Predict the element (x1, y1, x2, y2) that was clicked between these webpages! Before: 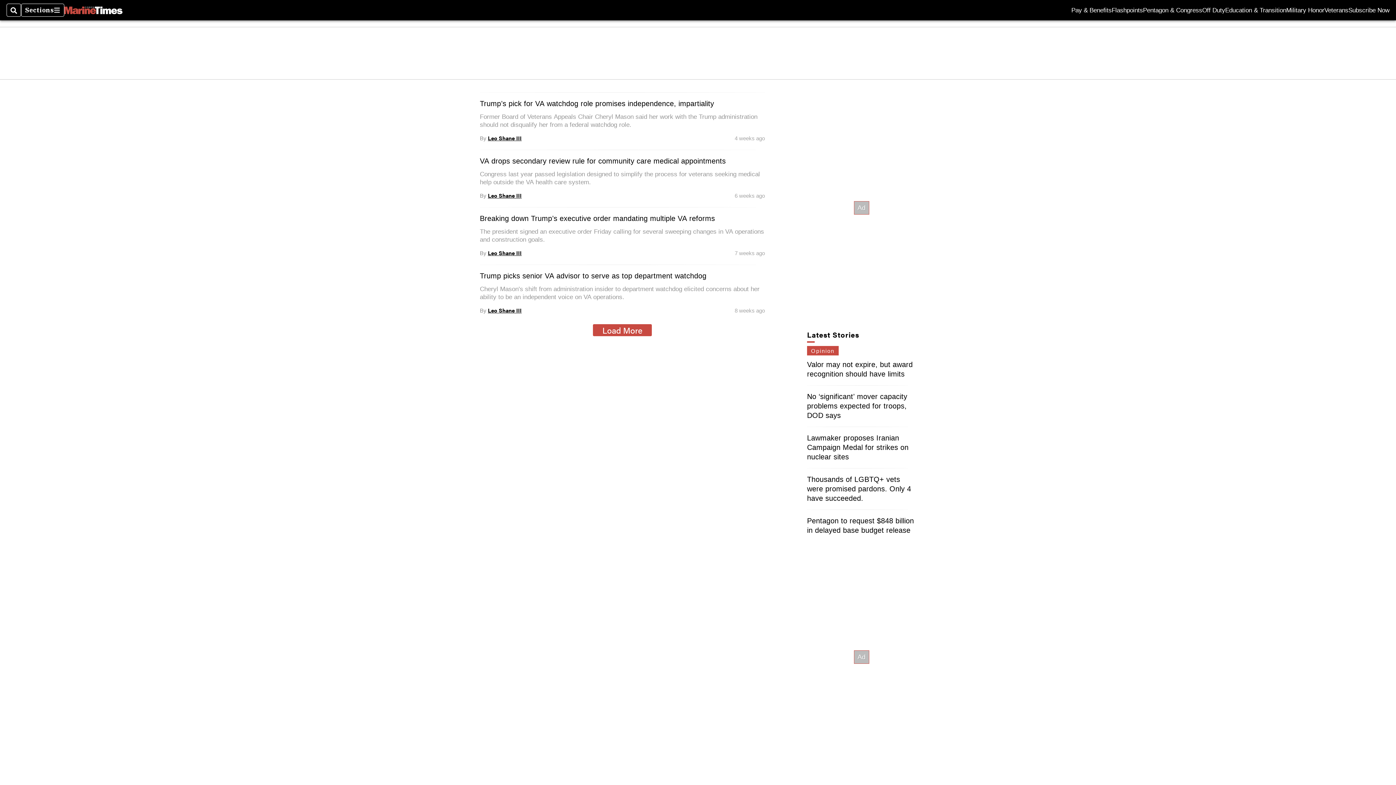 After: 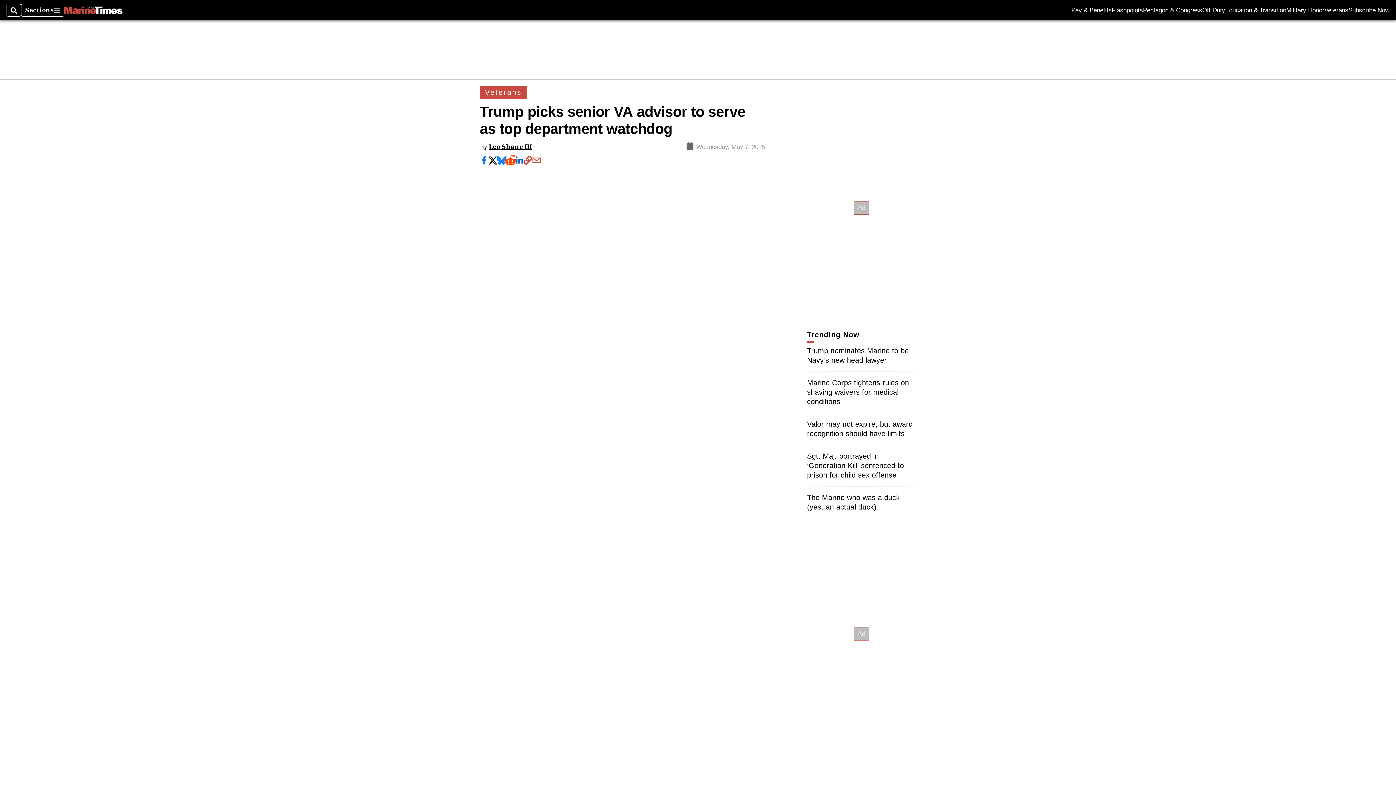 Action: bbox: (480, 272, 706, 280) label: Trump picks senior VA advisor to serve as top department watchdog